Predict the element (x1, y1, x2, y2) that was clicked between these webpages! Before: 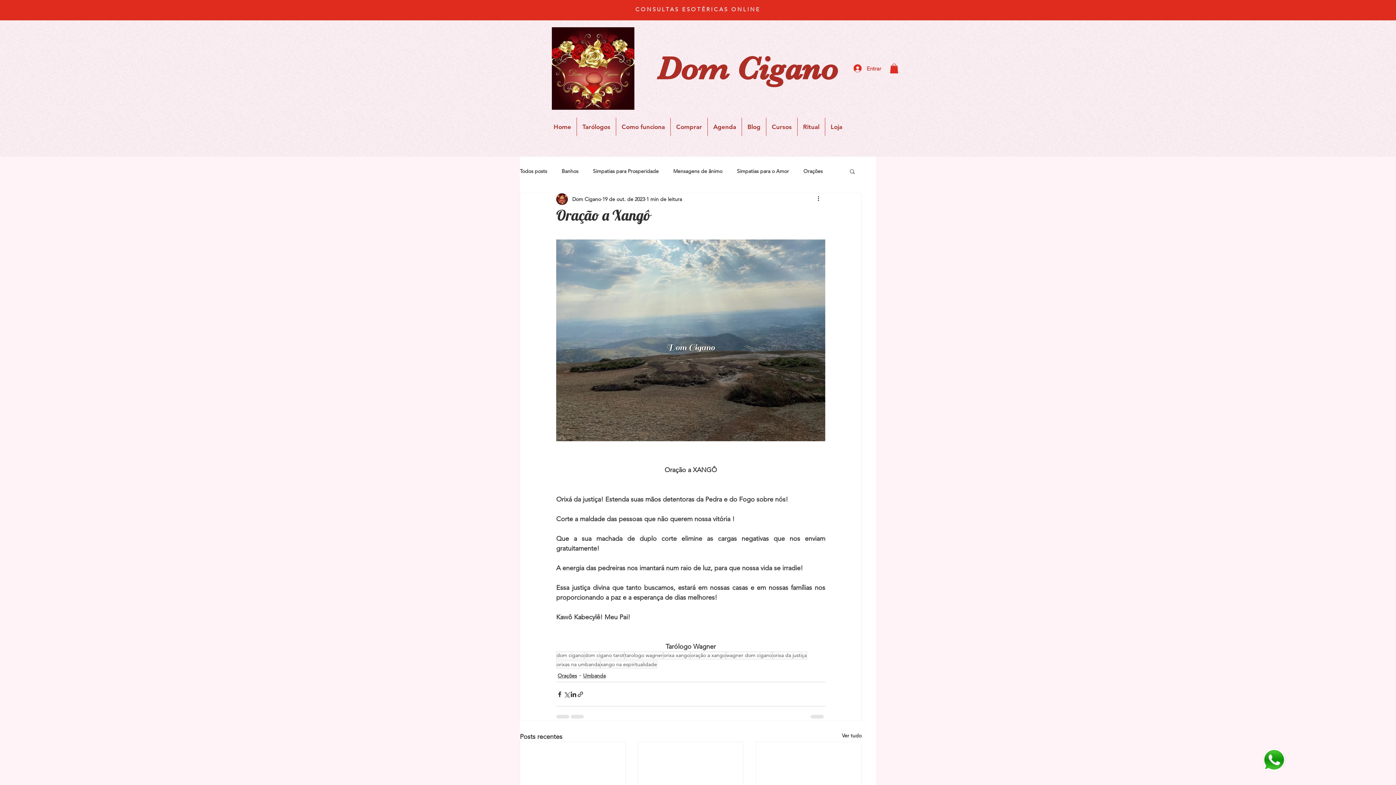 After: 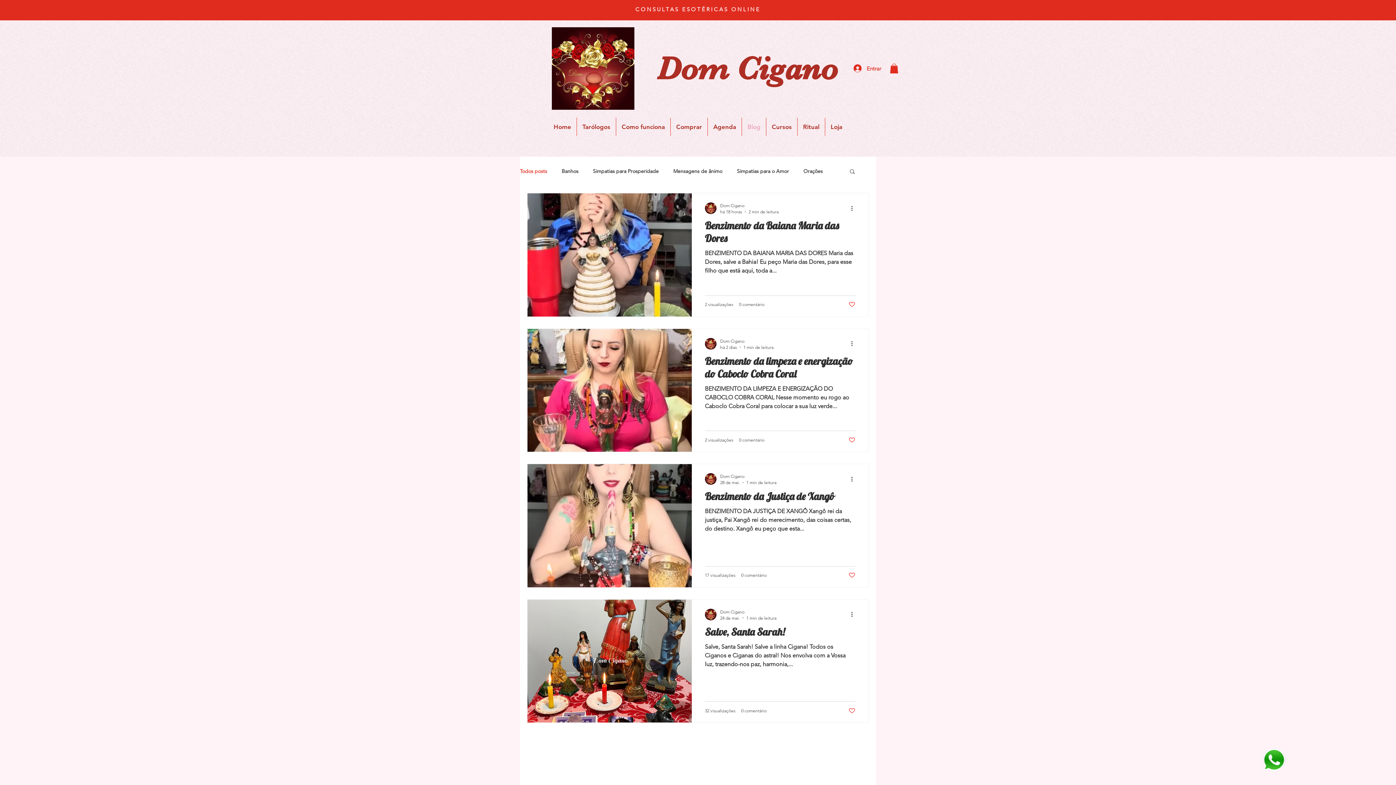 Action: bbox: (520, 167, 547, 174) label: Todos posts